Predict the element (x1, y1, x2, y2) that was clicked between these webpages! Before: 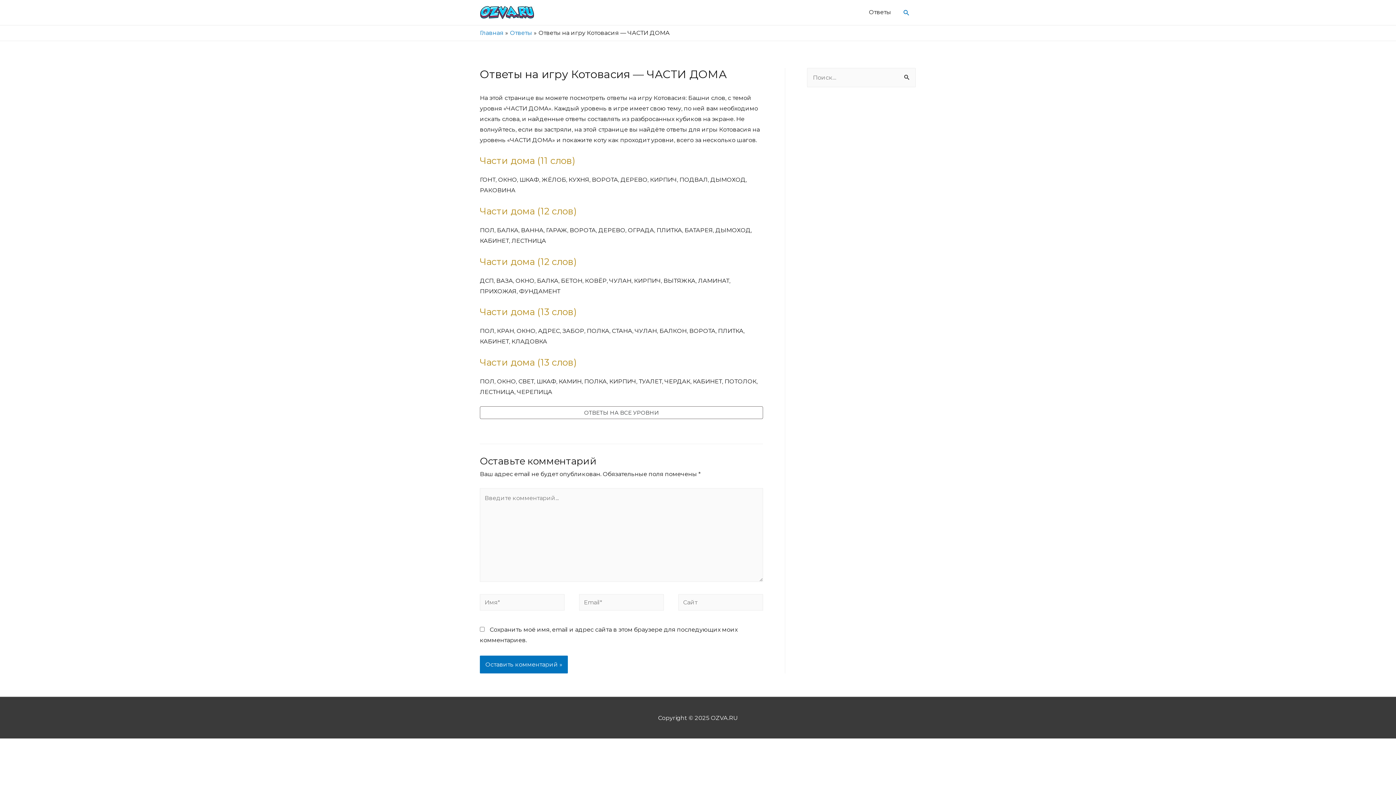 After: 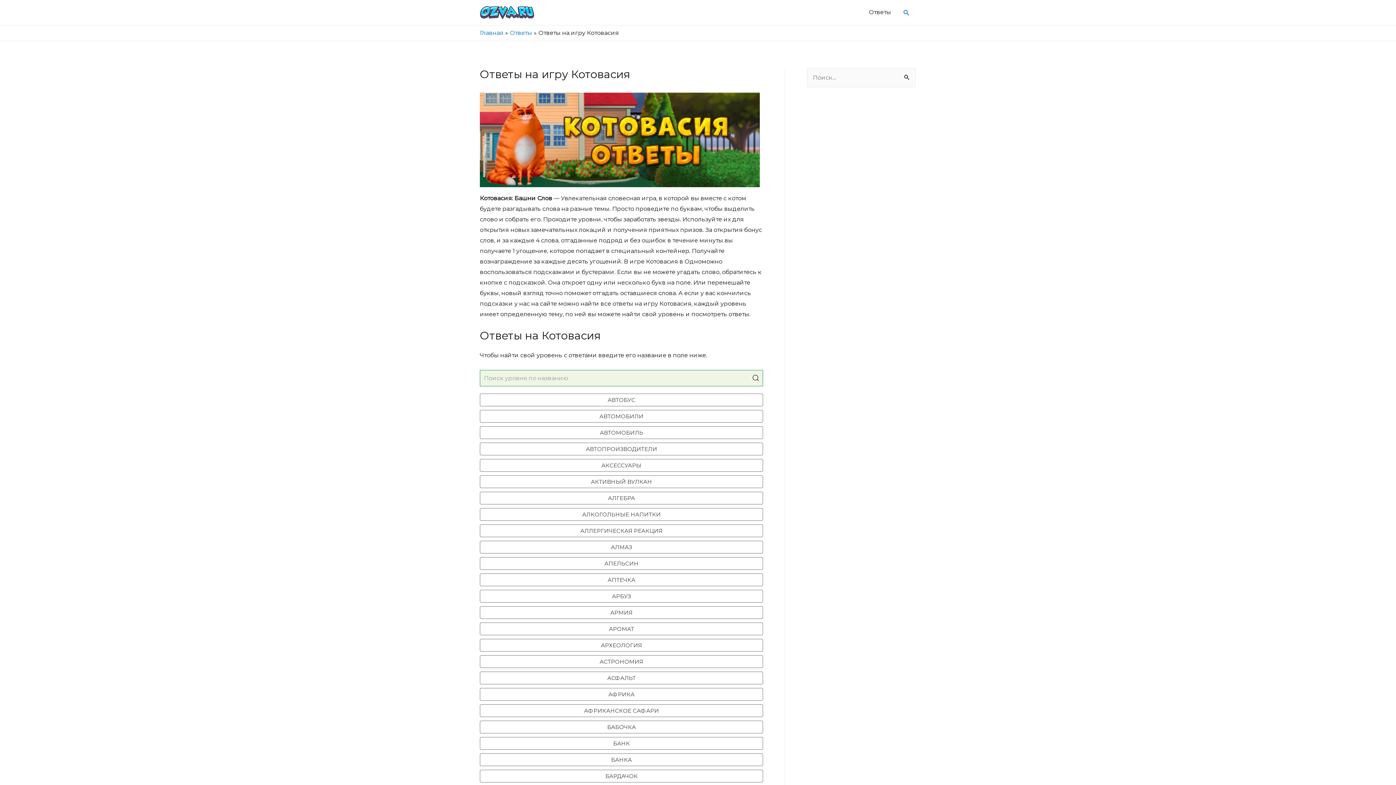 Action: bbox: (480, 406, 763, 419) label: ОТВЕТЫ НА ВСЕ УРОВНИ